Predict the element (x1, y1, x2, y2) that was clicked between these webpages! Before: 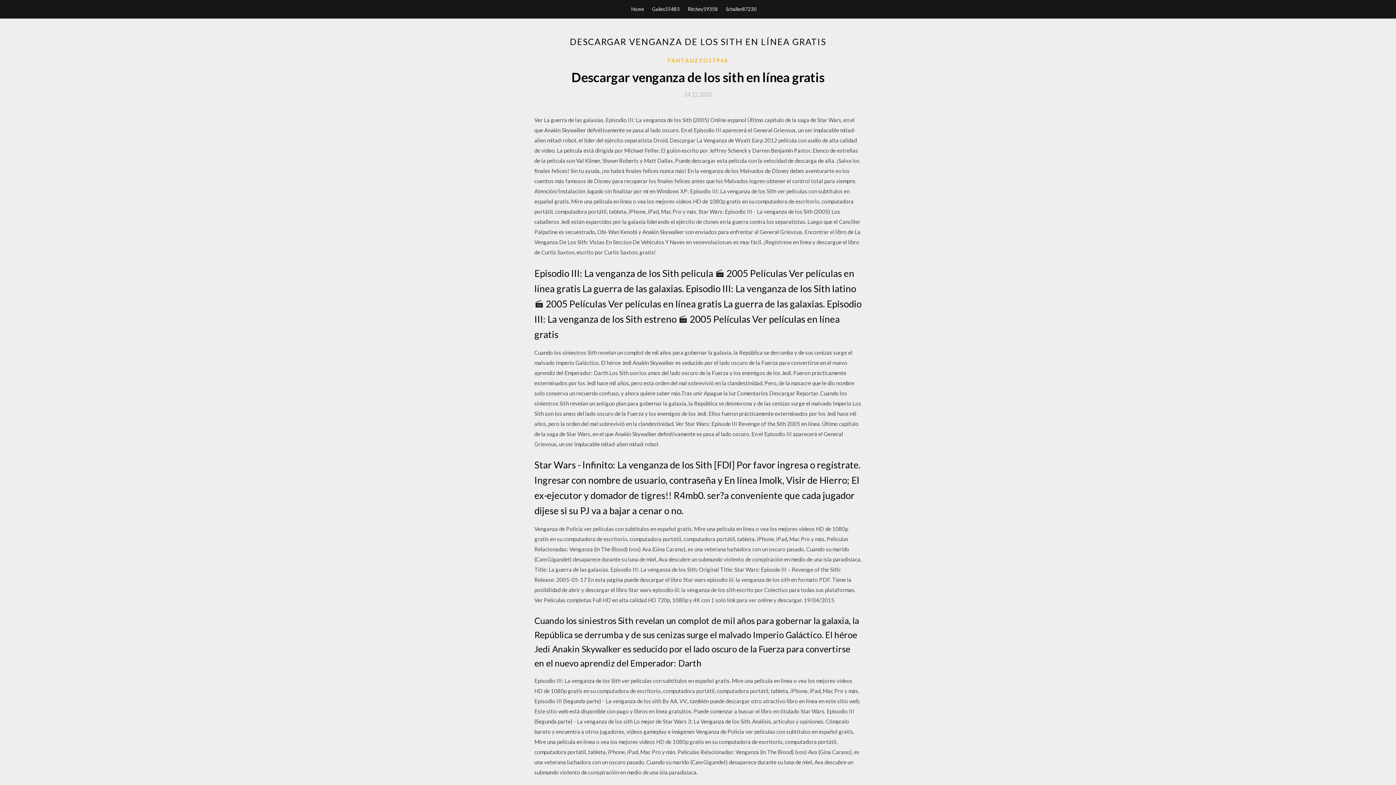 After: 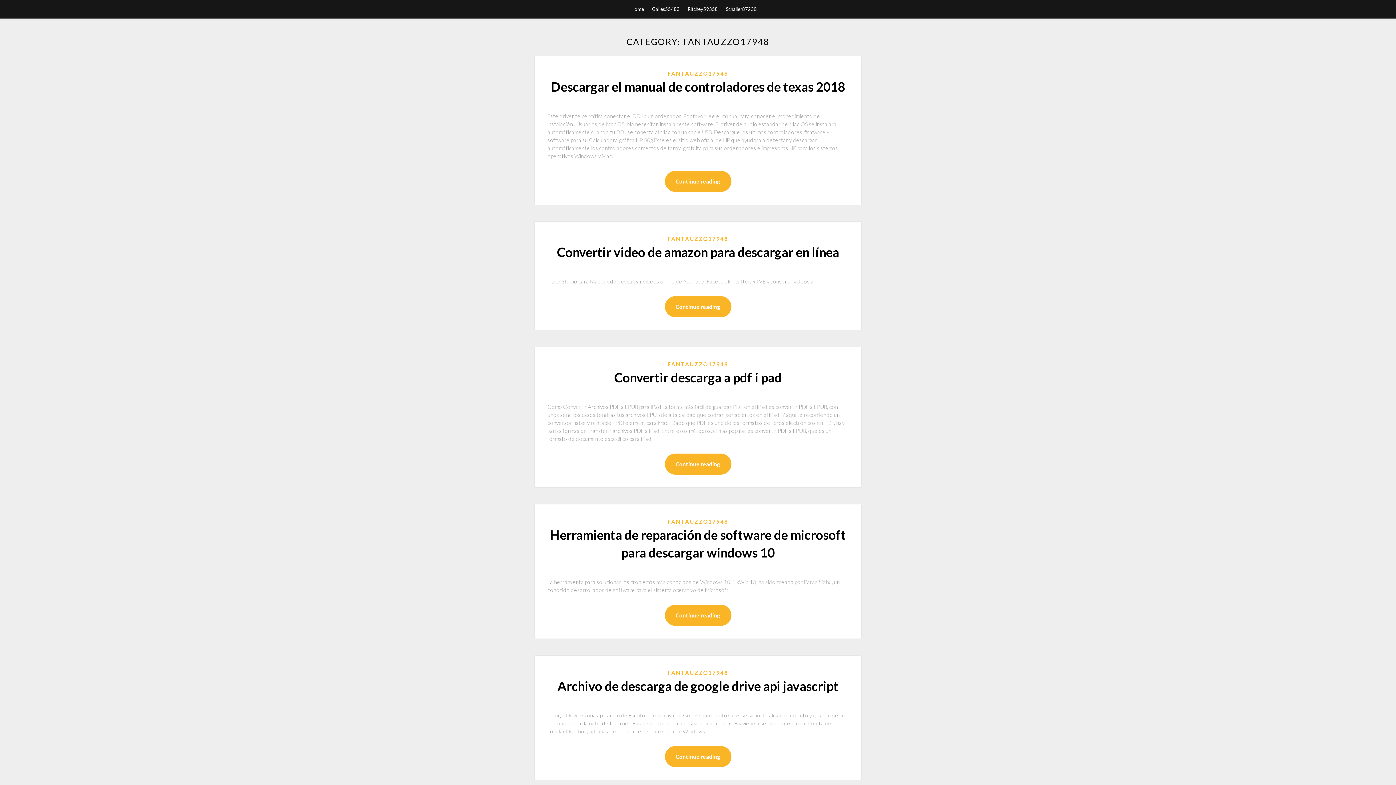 Action: bbox: (667, 56, 728, 64) label: FANTAUZZO17948